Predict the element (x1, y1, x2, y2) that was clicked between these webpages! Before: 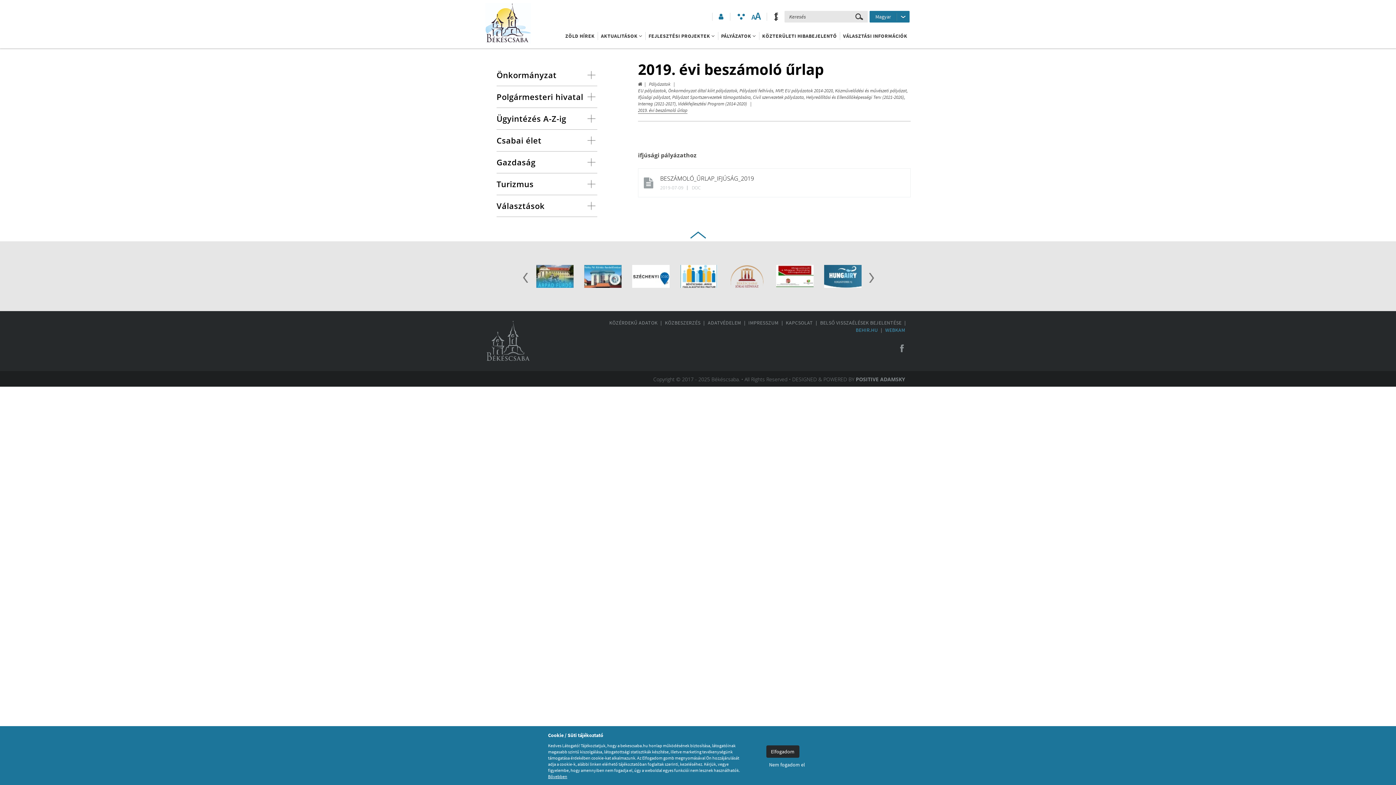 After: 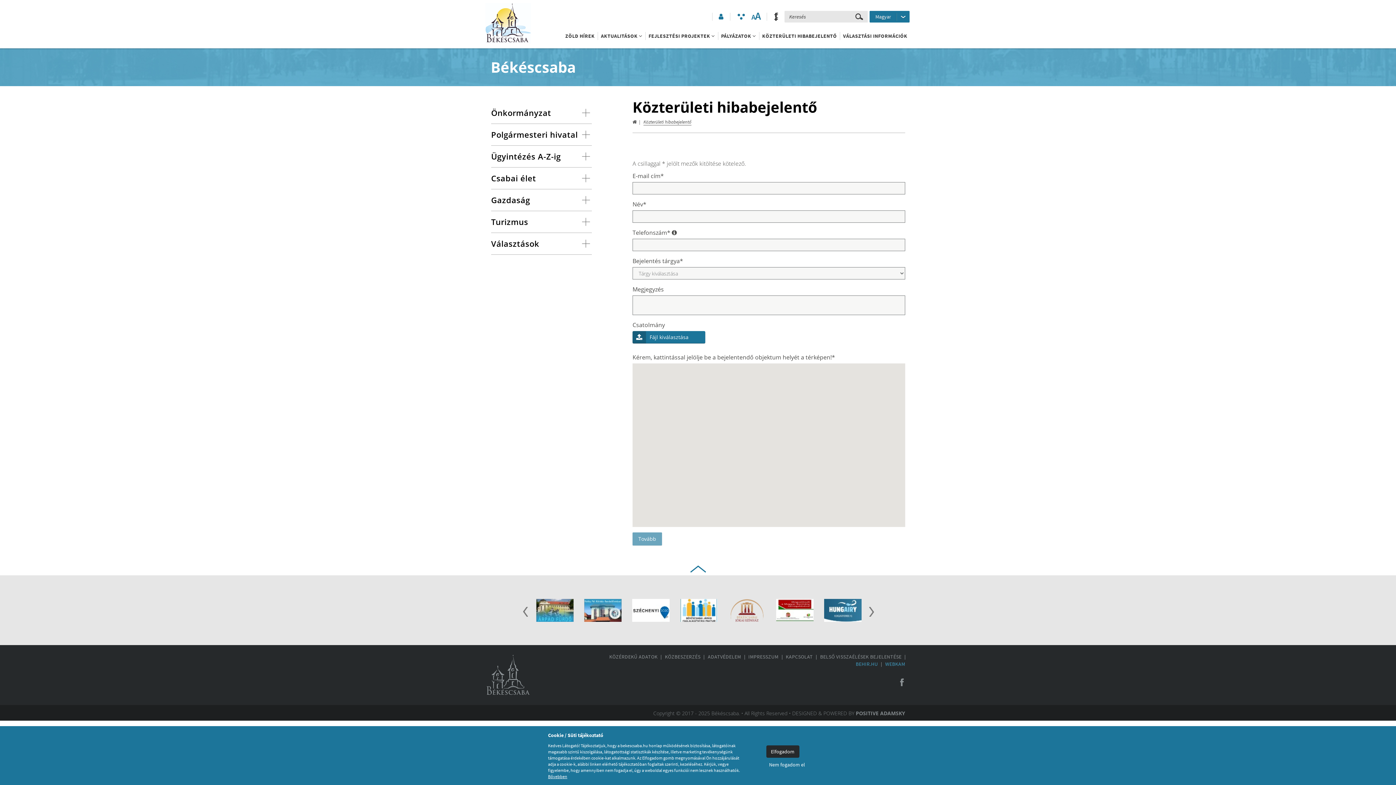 Action: bbox: (759, 32, 840, 40) label: KÖZTERÜLETI HIBABEJELENTŐ